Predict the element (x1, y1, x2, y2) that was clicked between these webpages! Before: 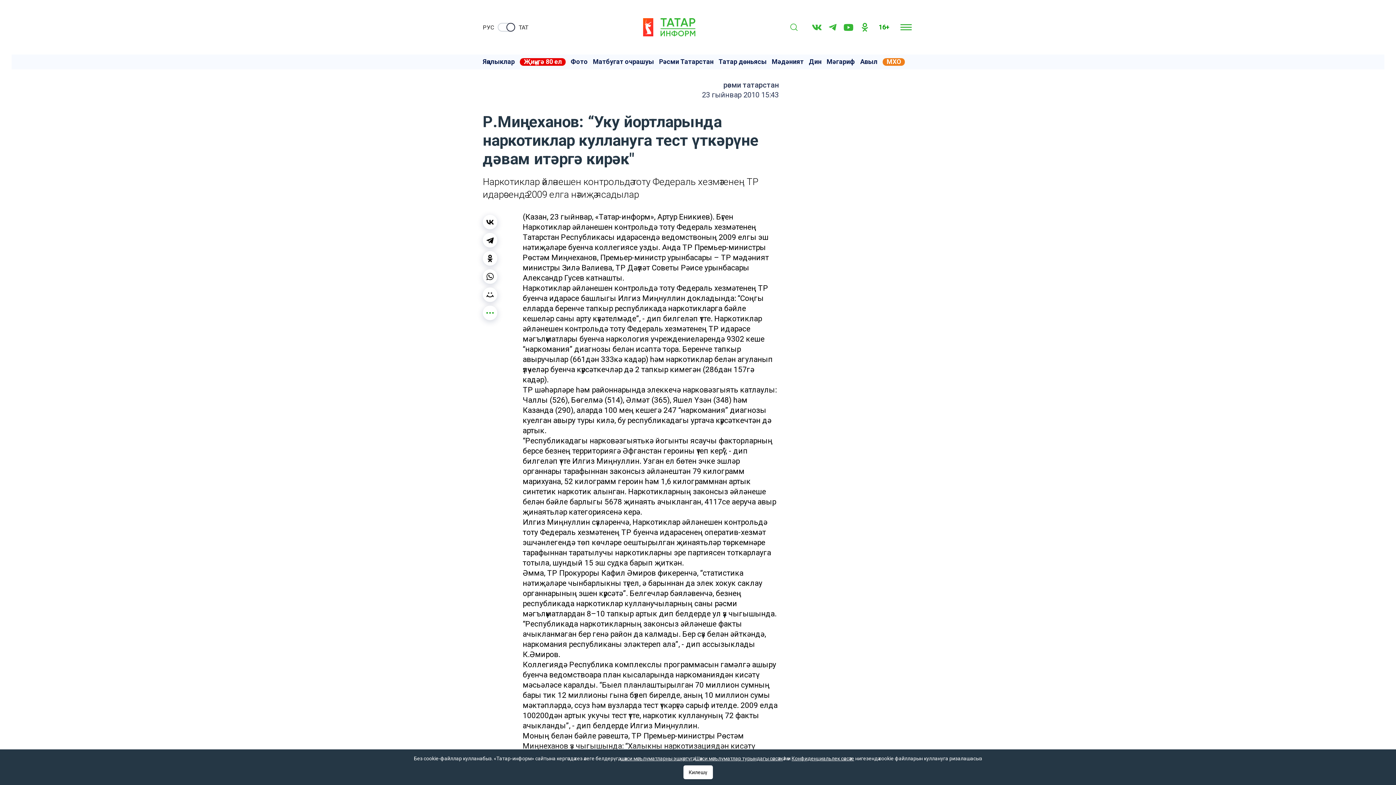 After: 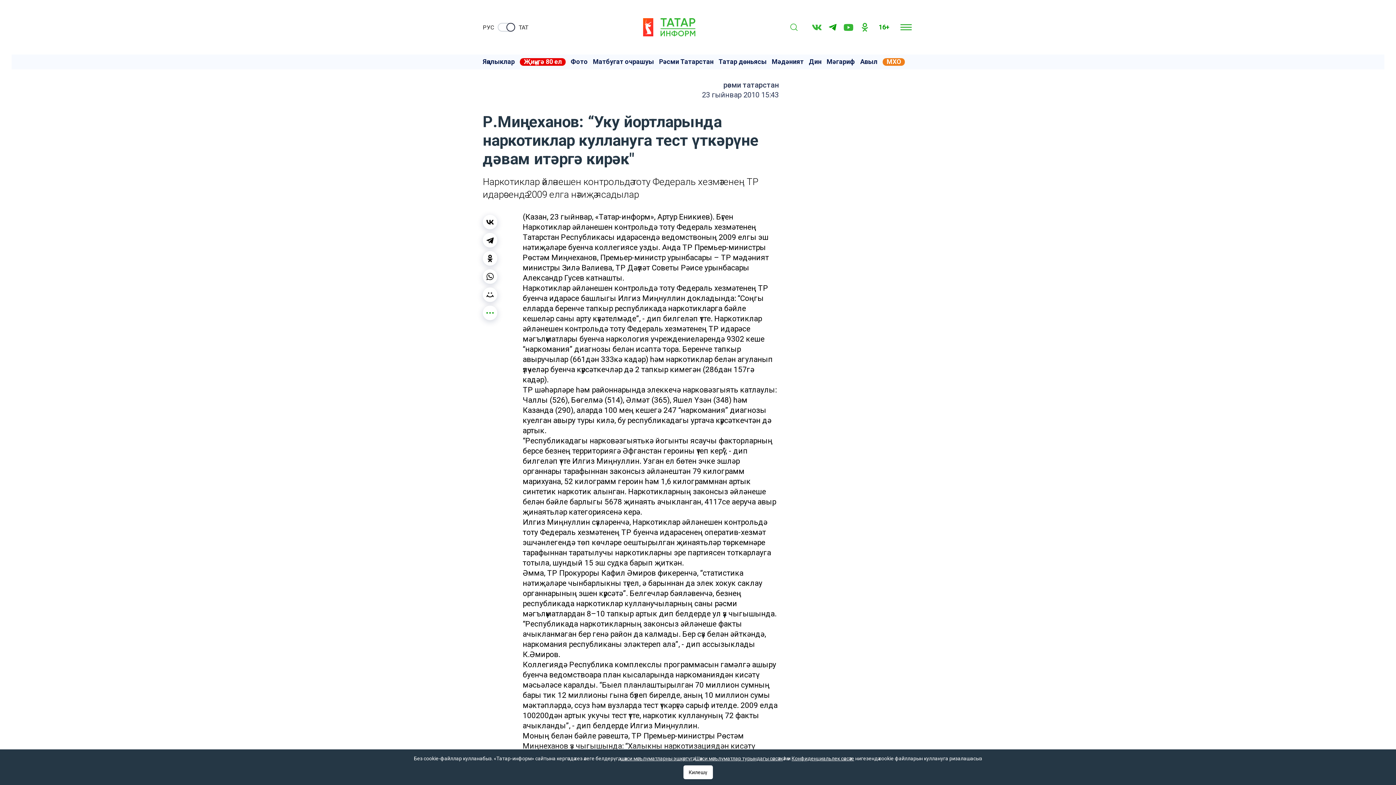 Action: bbox: (825, 20, 840, 34)